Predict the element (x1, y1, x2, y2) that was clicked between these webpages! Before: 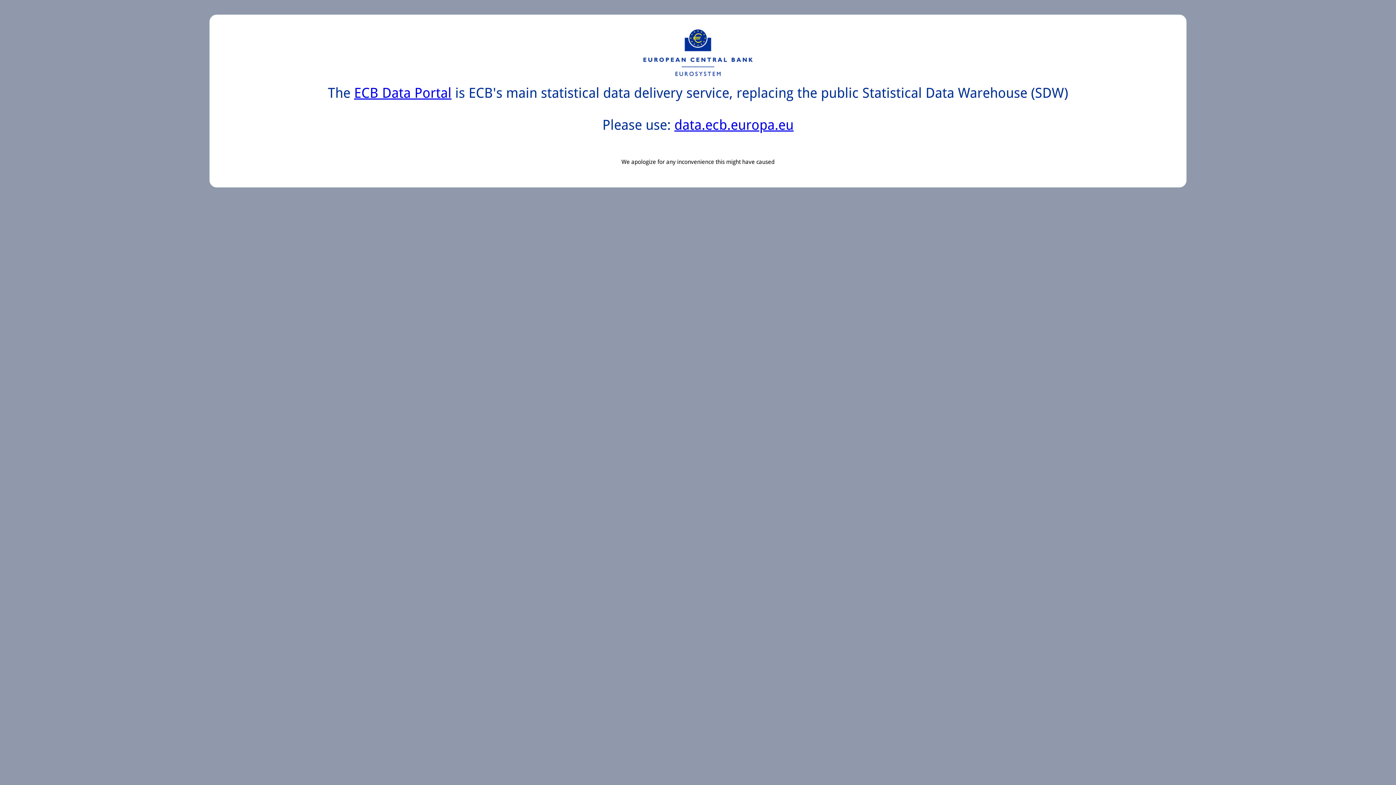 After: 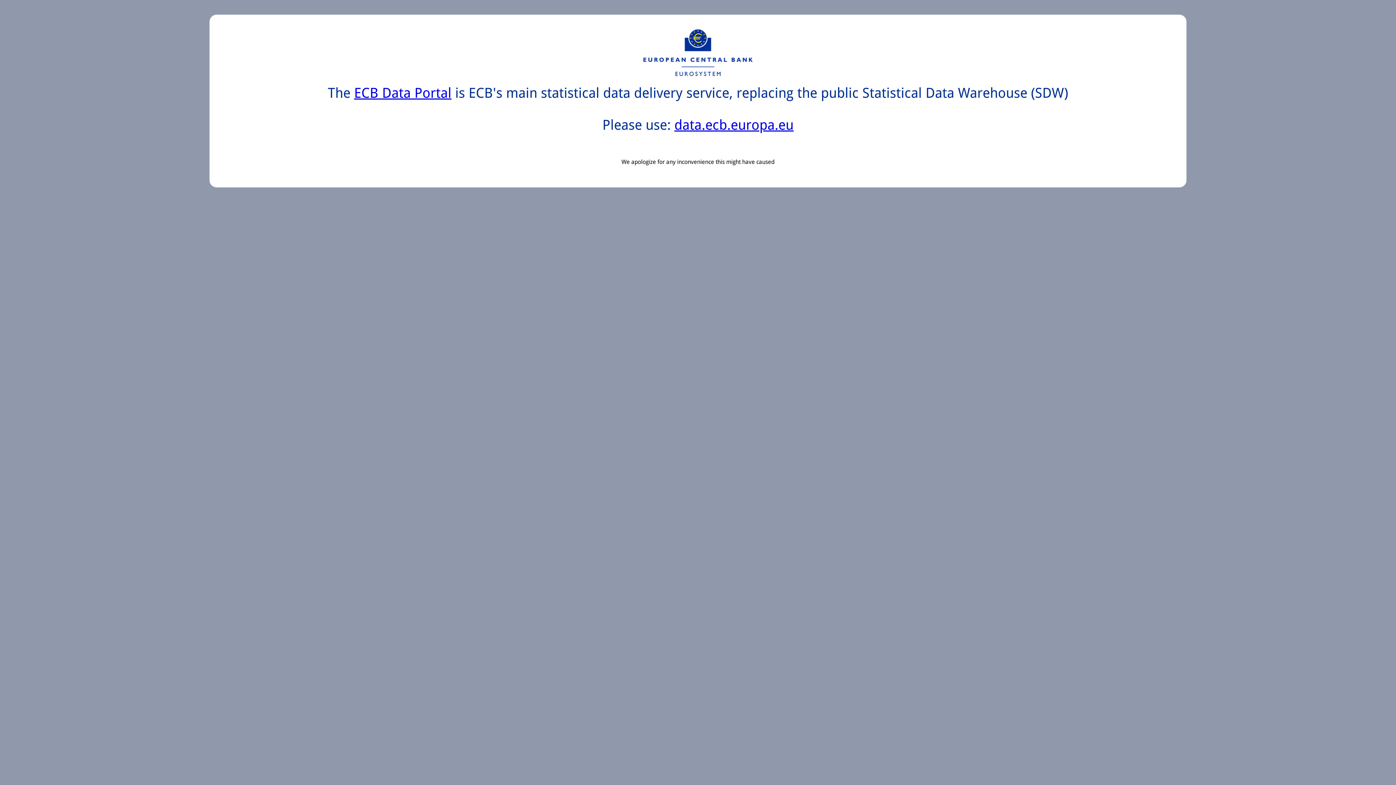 Action: label: ECB Data Portal bbox: (354, 85, 451, 101)